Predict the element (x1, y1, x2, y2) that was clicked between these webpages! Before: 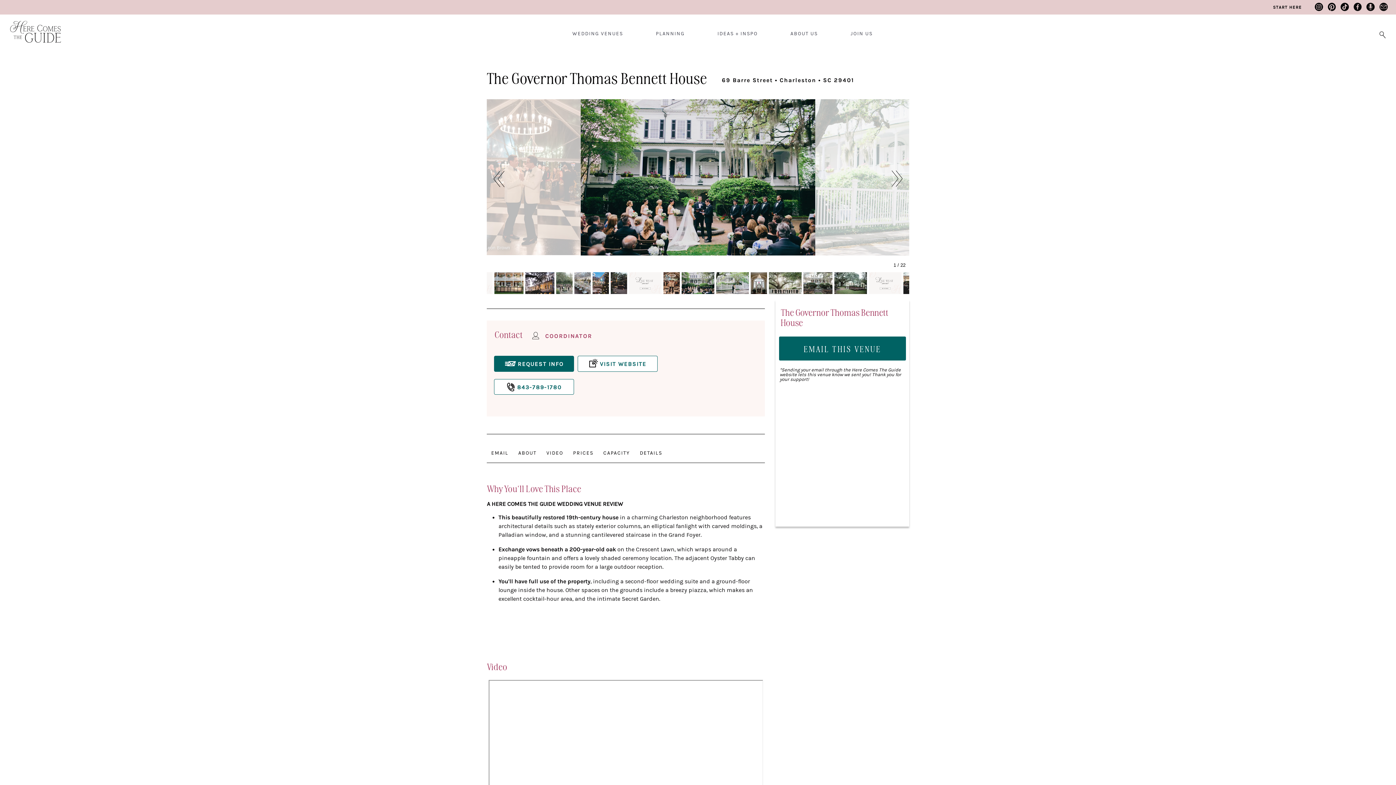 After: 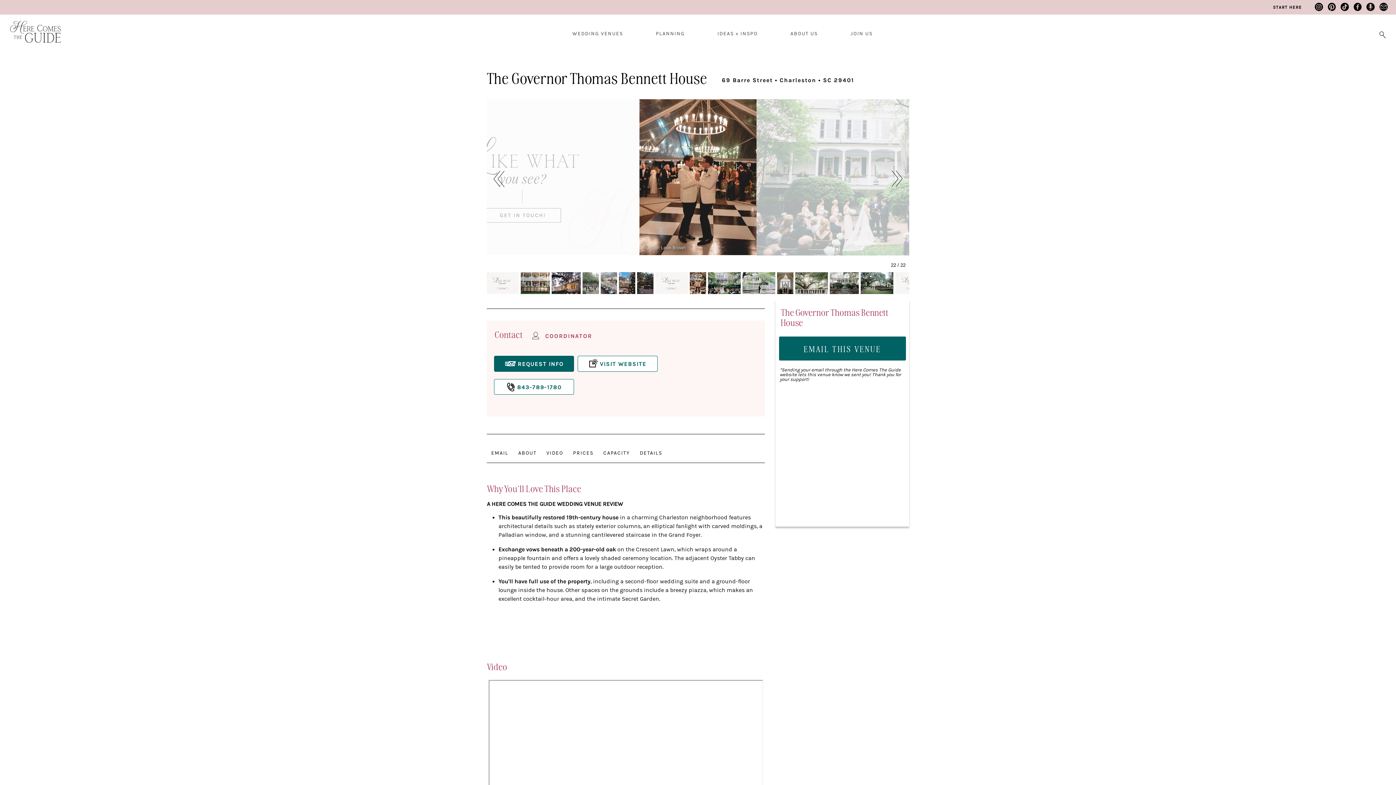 Action: bbox: (490, 170, 500, 186) label: Previous slide